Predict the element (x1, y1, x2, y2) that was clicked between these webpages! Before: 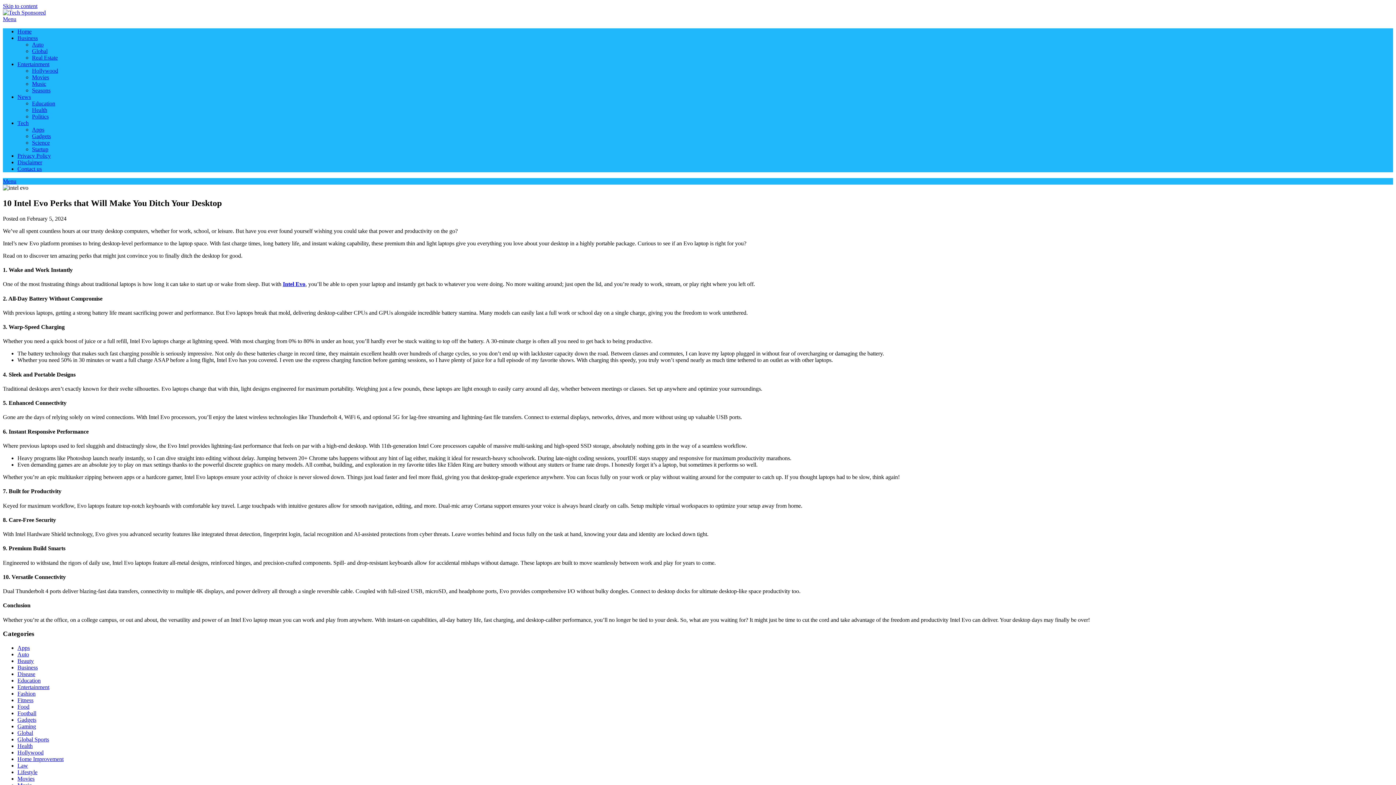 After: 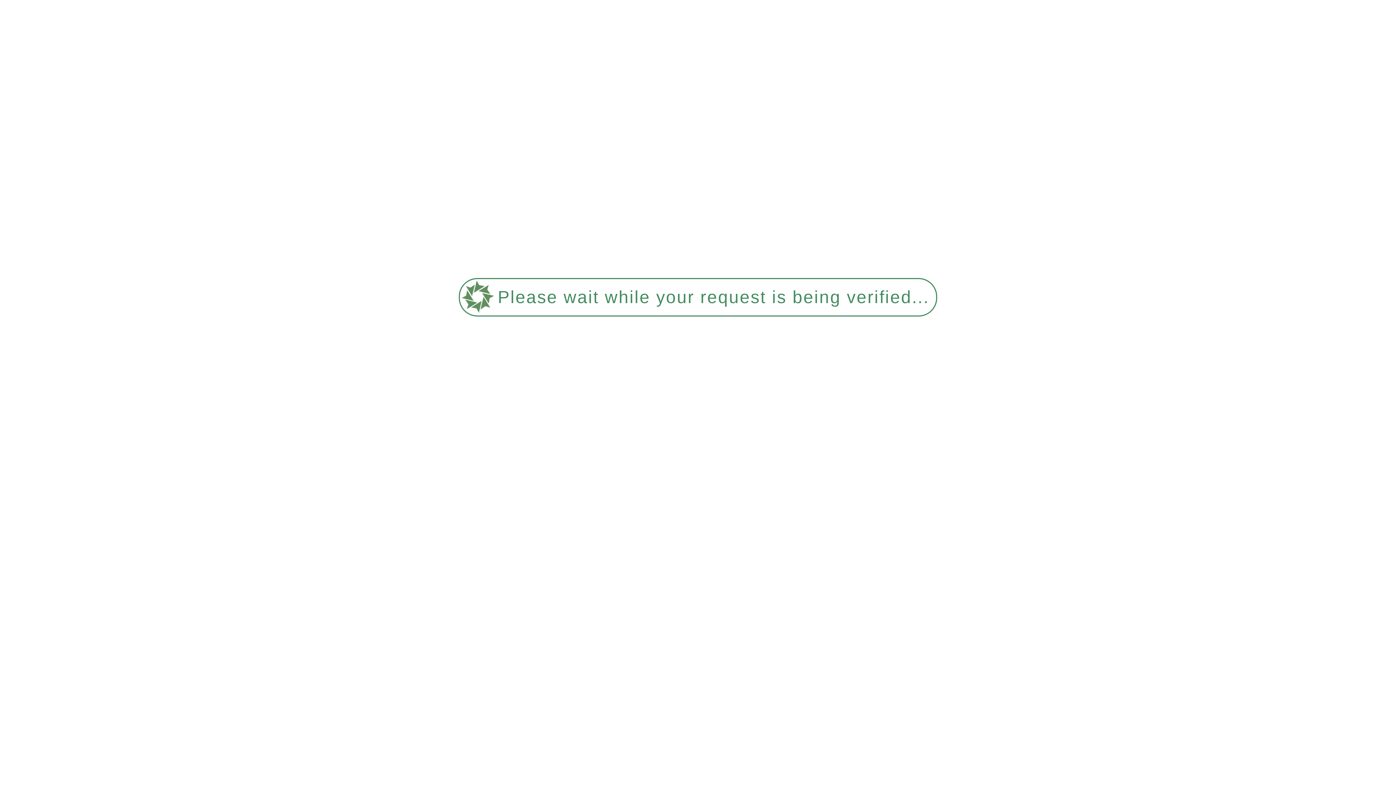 Action: label: Politics bbox: (32, 113, 48, 119)